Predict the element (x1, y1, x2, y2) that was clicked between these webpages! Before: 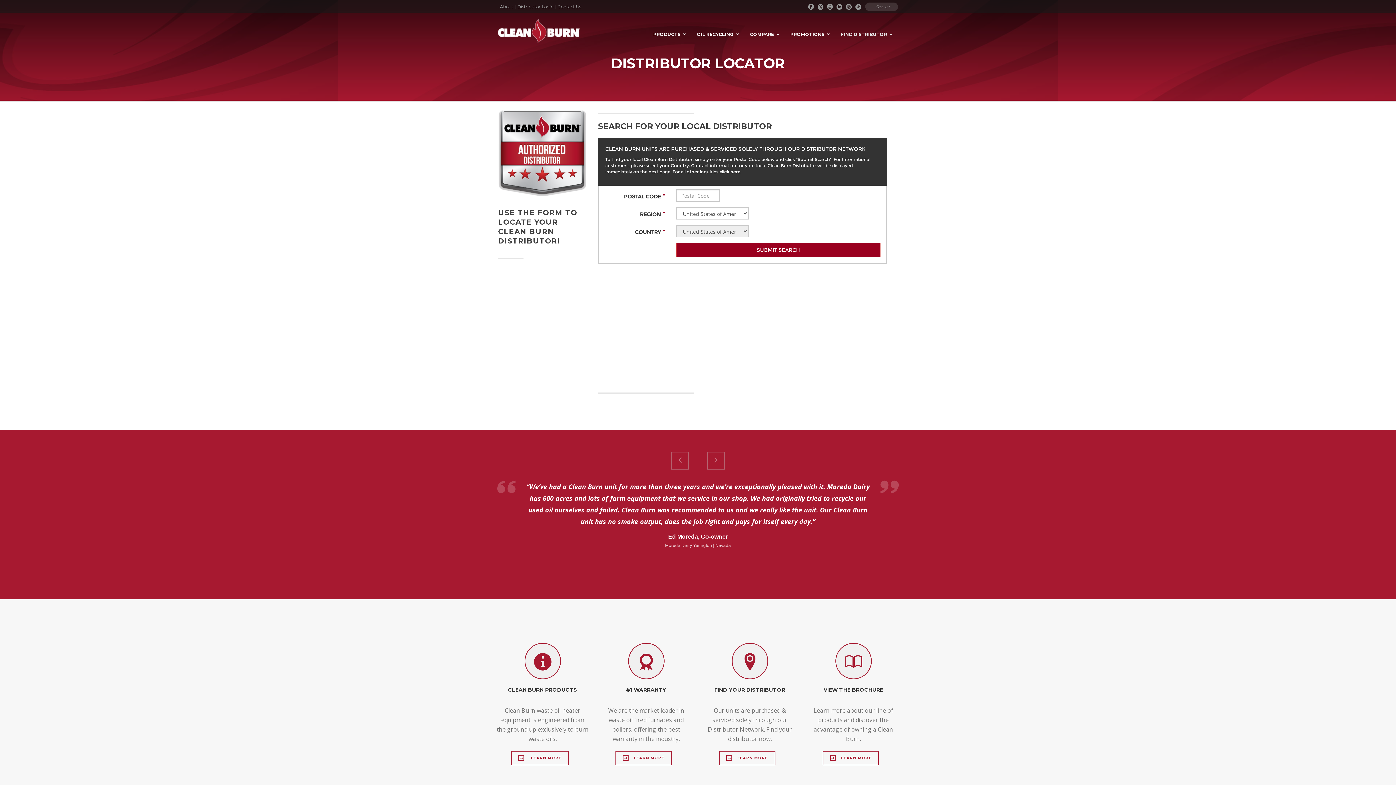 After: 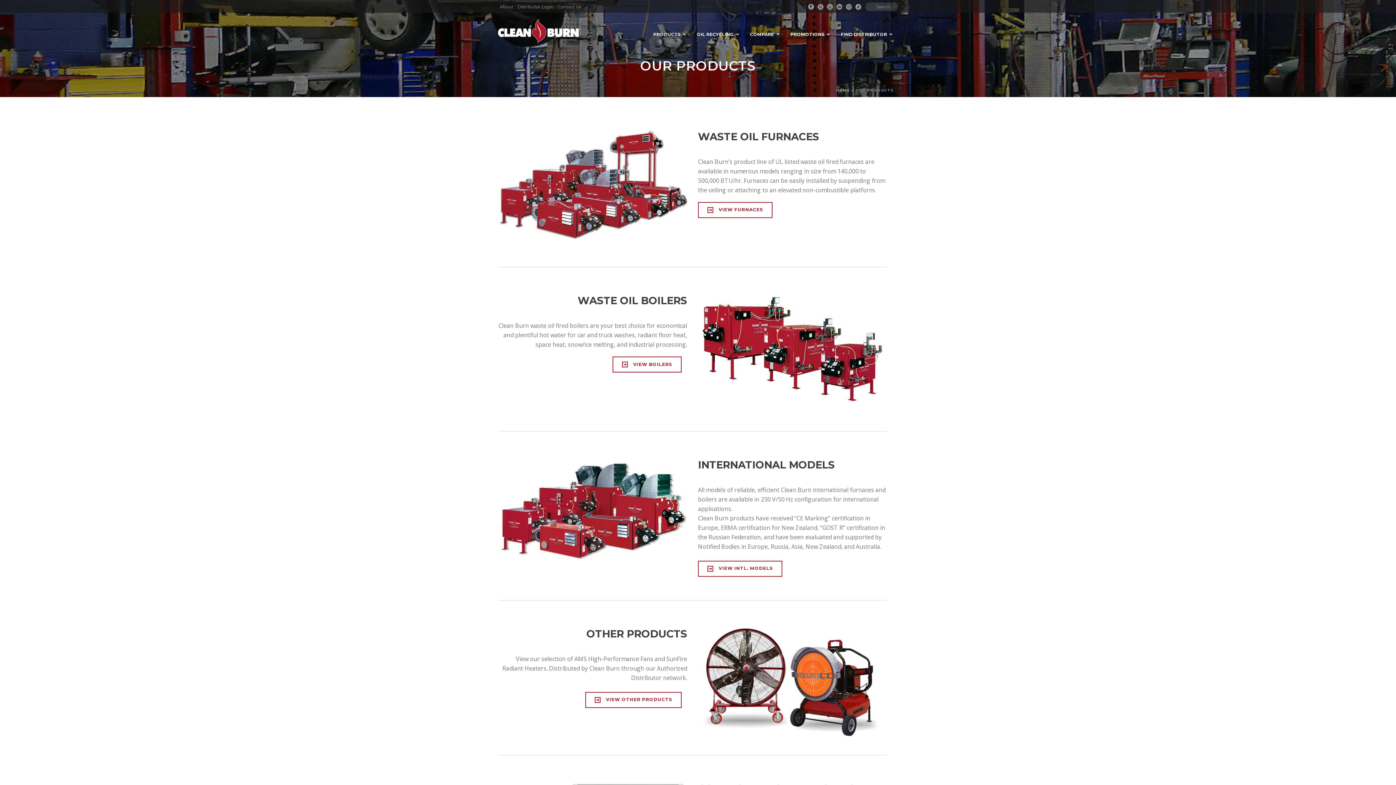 Action: label: PRODUCTS bbox: (646, 26, 689, 42)